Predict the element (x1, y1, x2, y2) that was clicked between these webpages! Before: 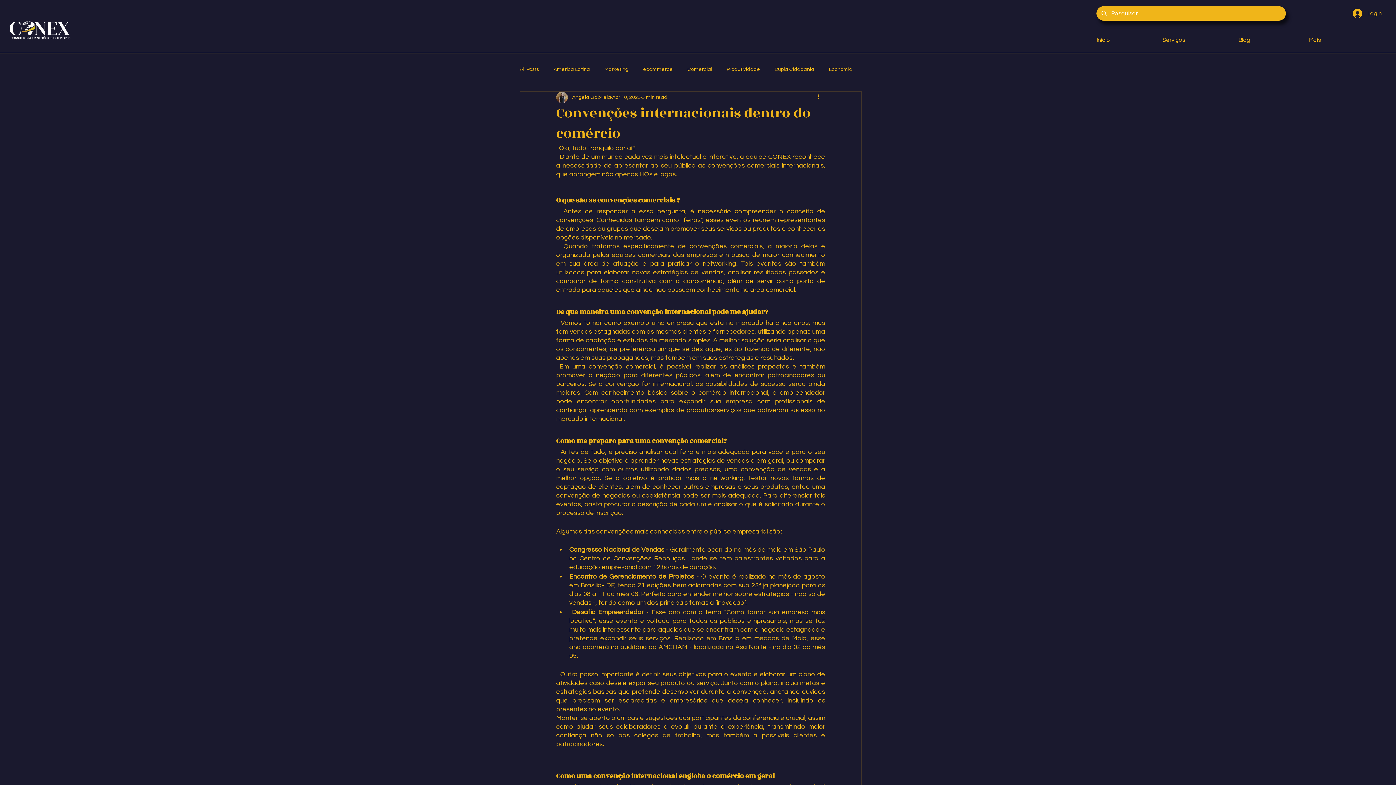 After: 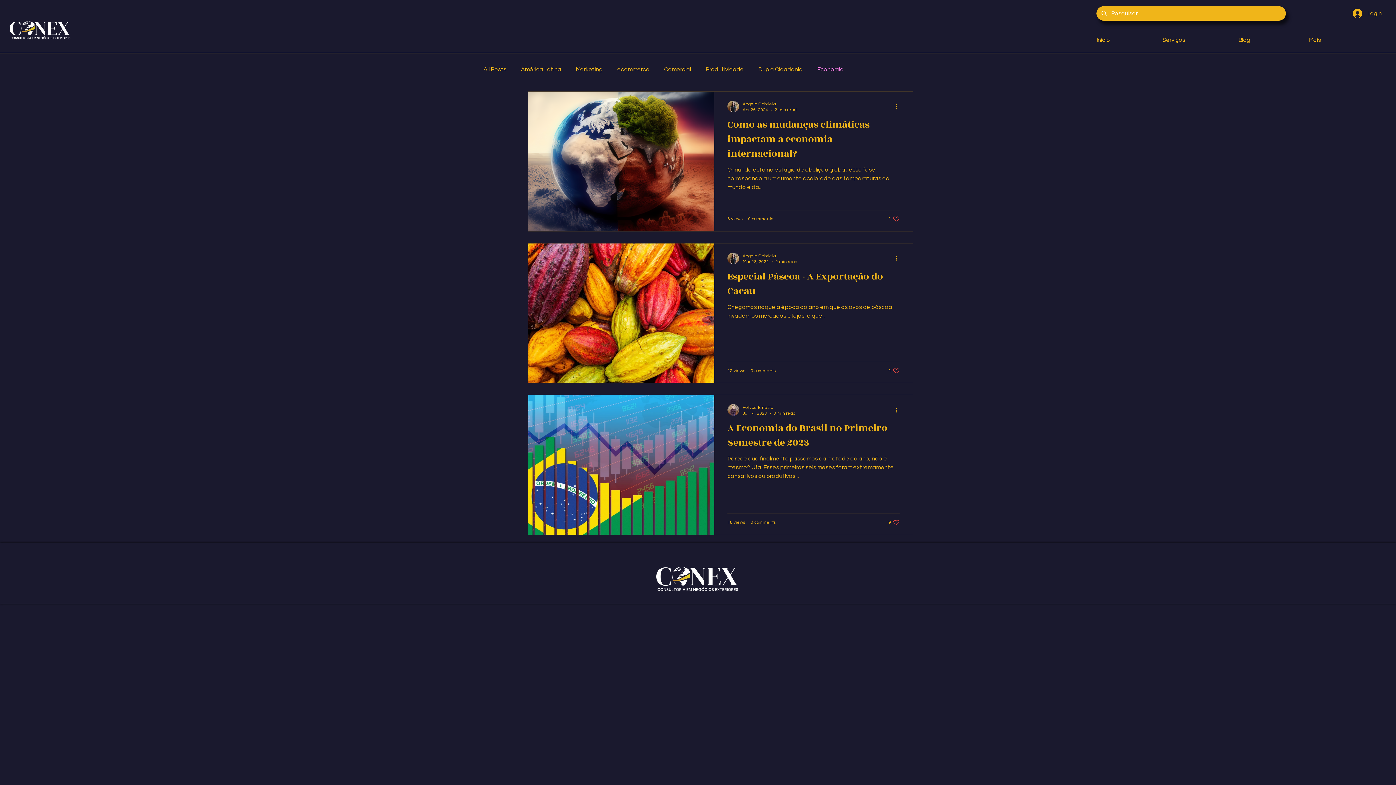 Action: bbox: (829, 66, 852, 72) label: Economia